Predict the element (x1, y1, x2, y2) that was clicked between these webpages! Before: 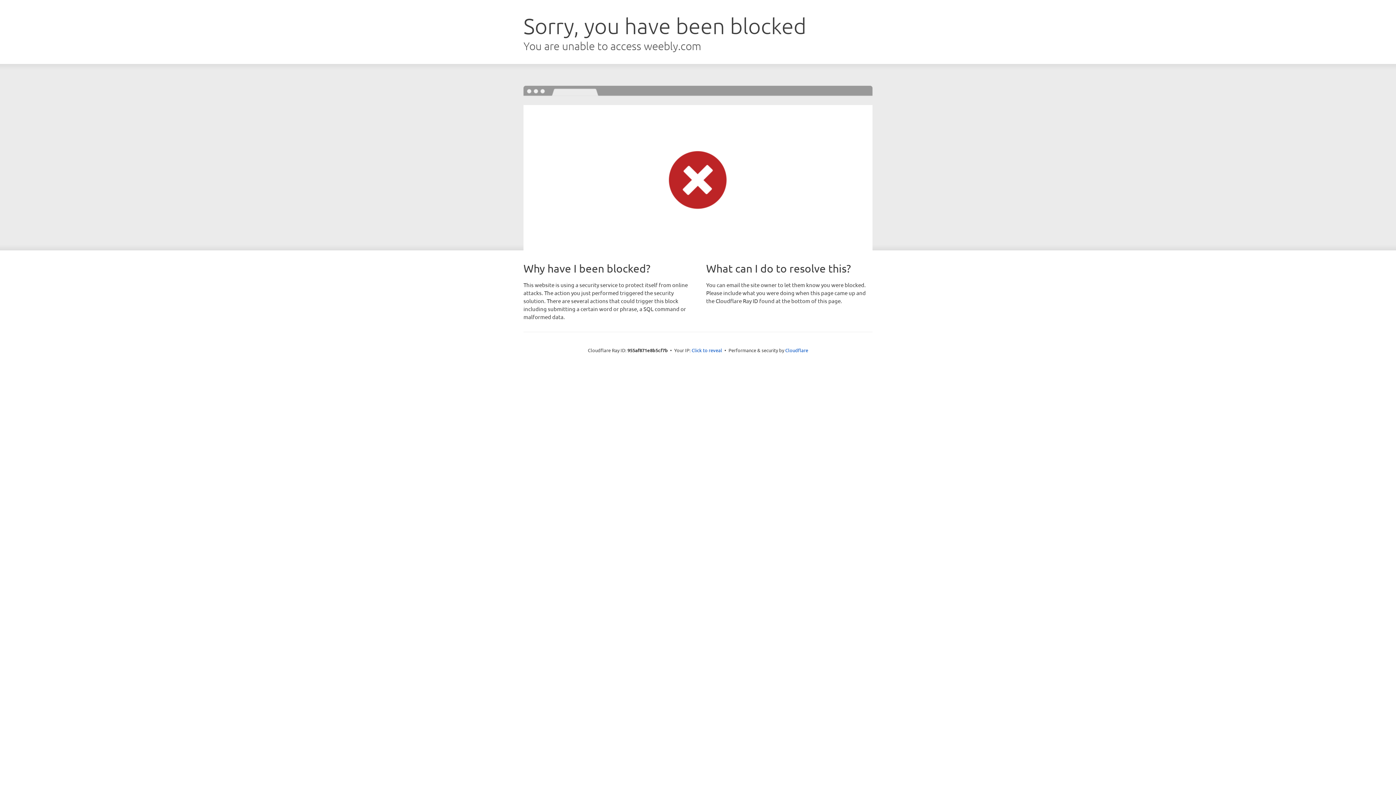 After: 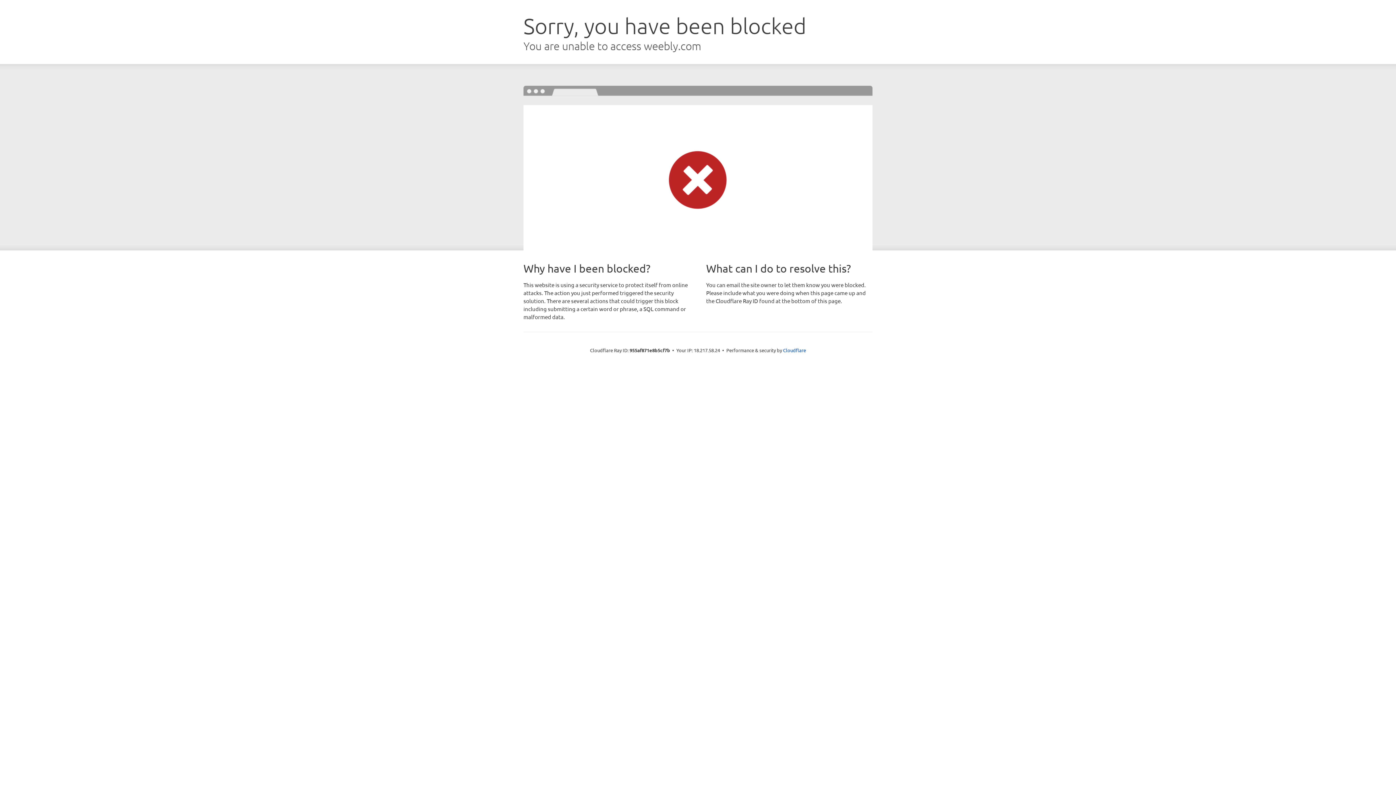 Action: bbox: (691, 346, 722, 353) label: Click to reveal